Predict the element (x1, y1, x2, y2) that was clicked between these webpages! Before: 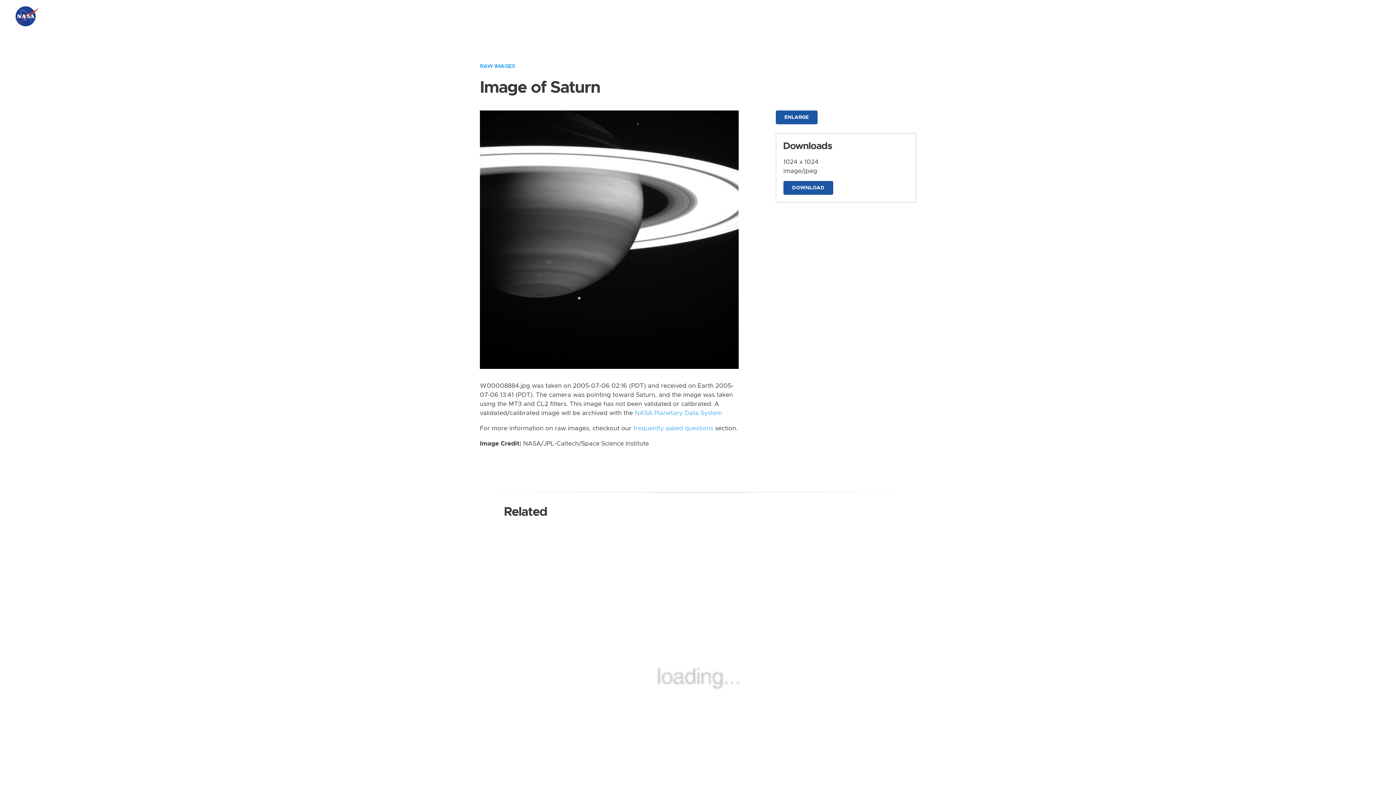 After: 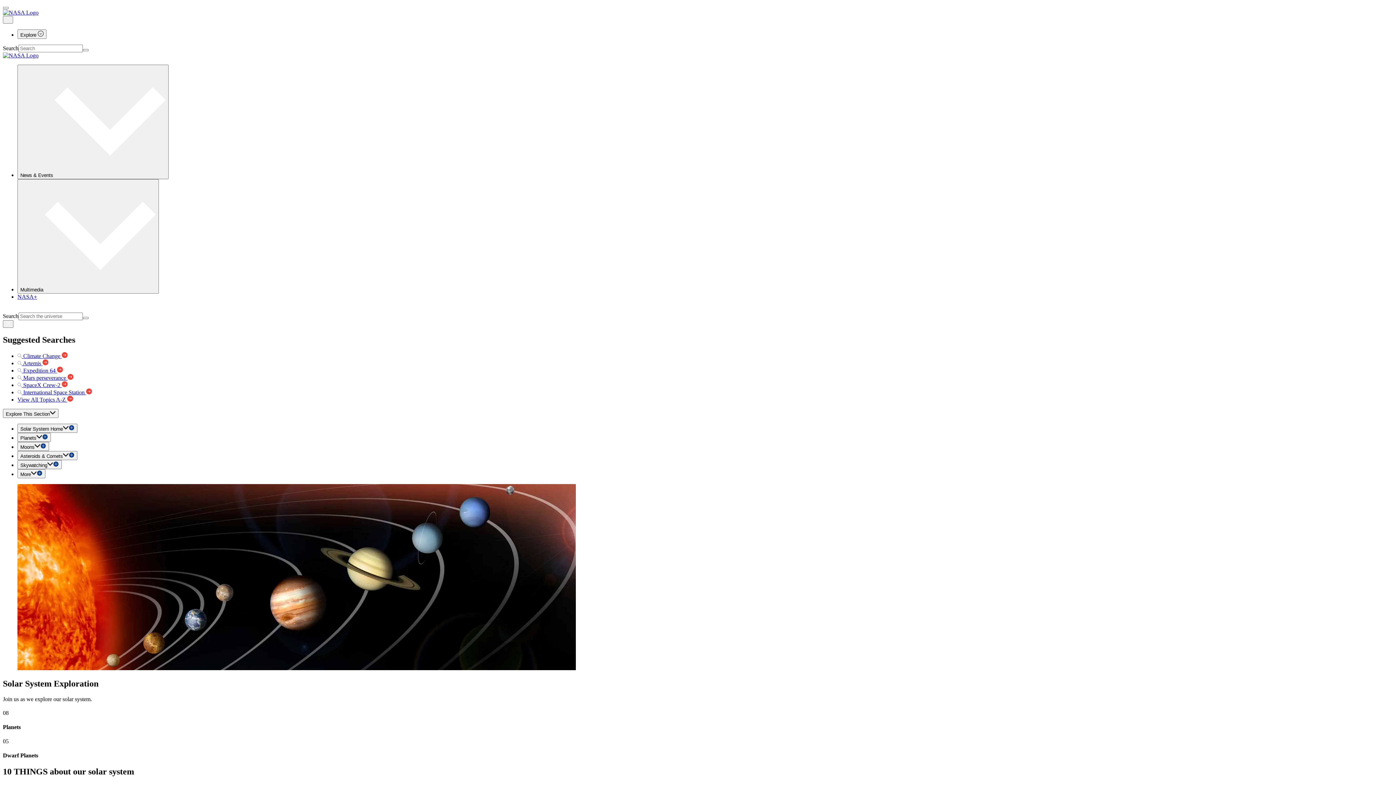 Action: label: Our Galactic Neighborhood bbox: (41, 16, 139, 27)